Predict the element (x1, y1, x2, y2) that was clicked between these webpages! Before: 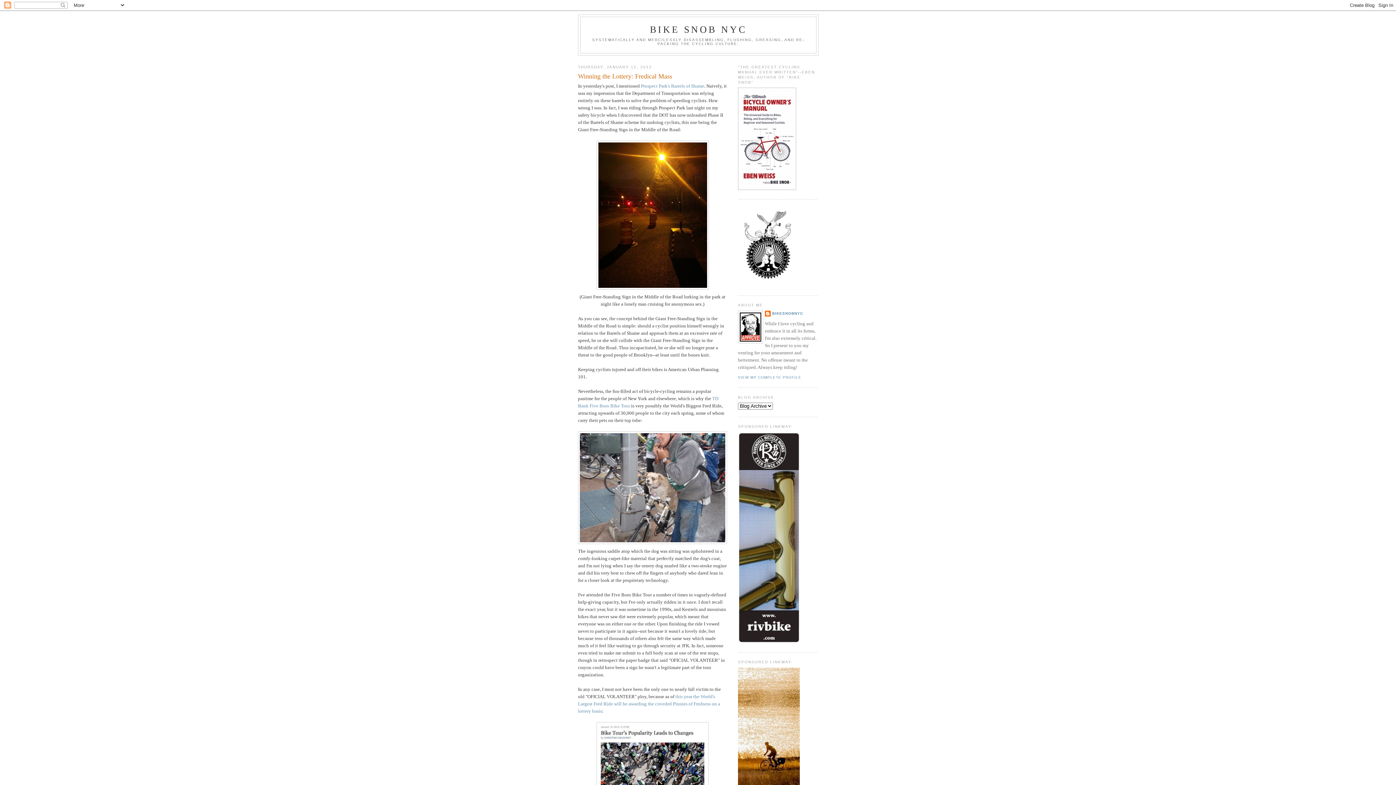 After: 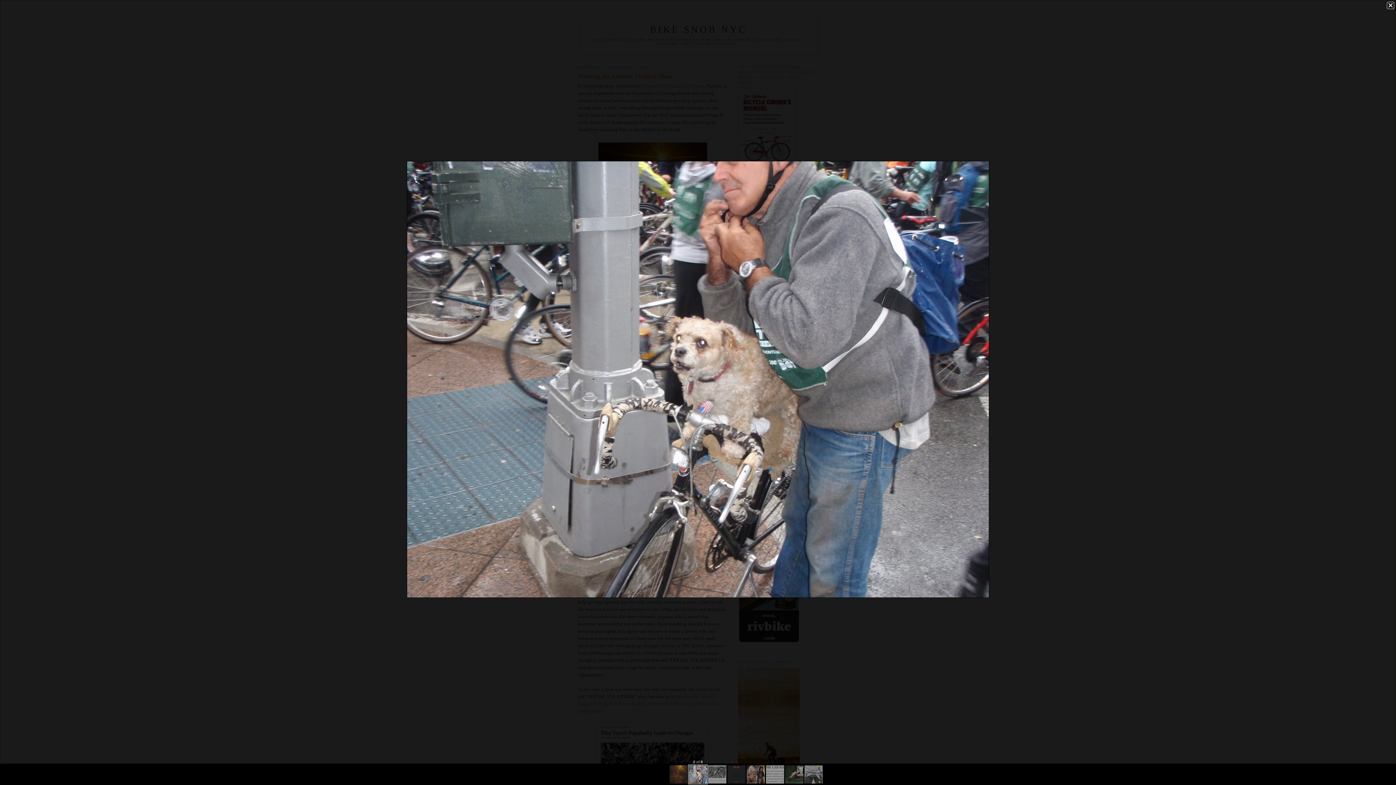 Action: bbox: (578, 431, 727, 544)